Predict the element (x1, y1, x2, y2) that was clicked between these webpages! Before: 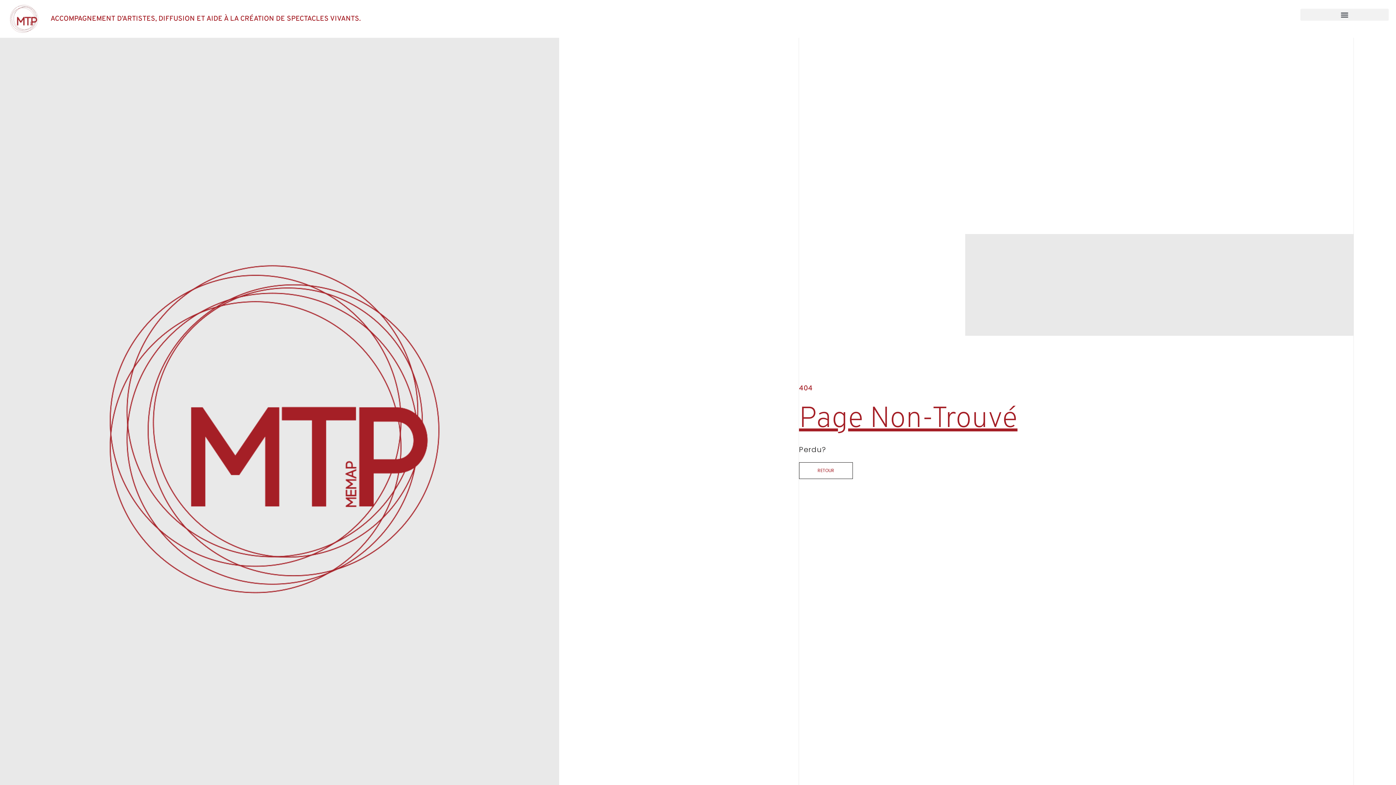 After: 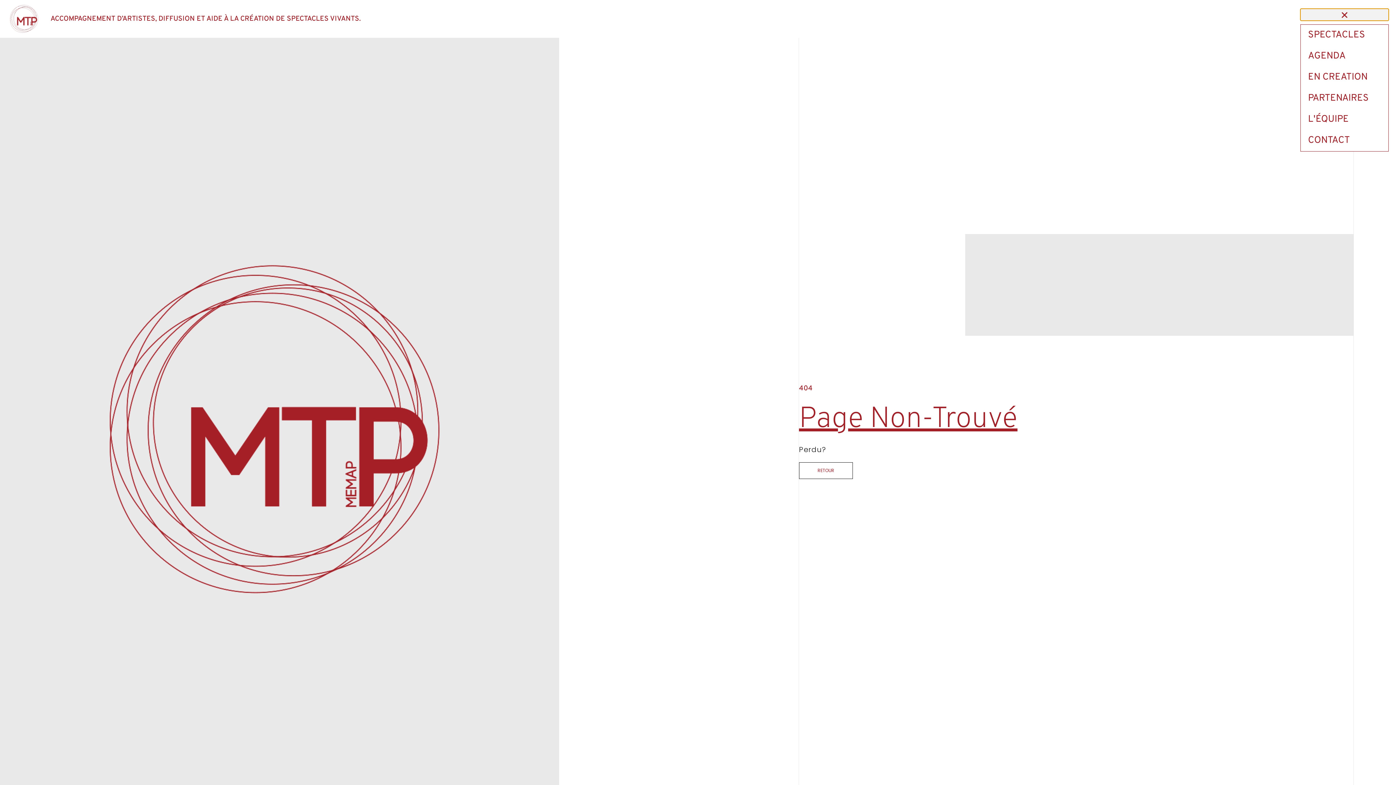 Action: bbox: (1300, 8, 1389, 20) label: Permuter le menu